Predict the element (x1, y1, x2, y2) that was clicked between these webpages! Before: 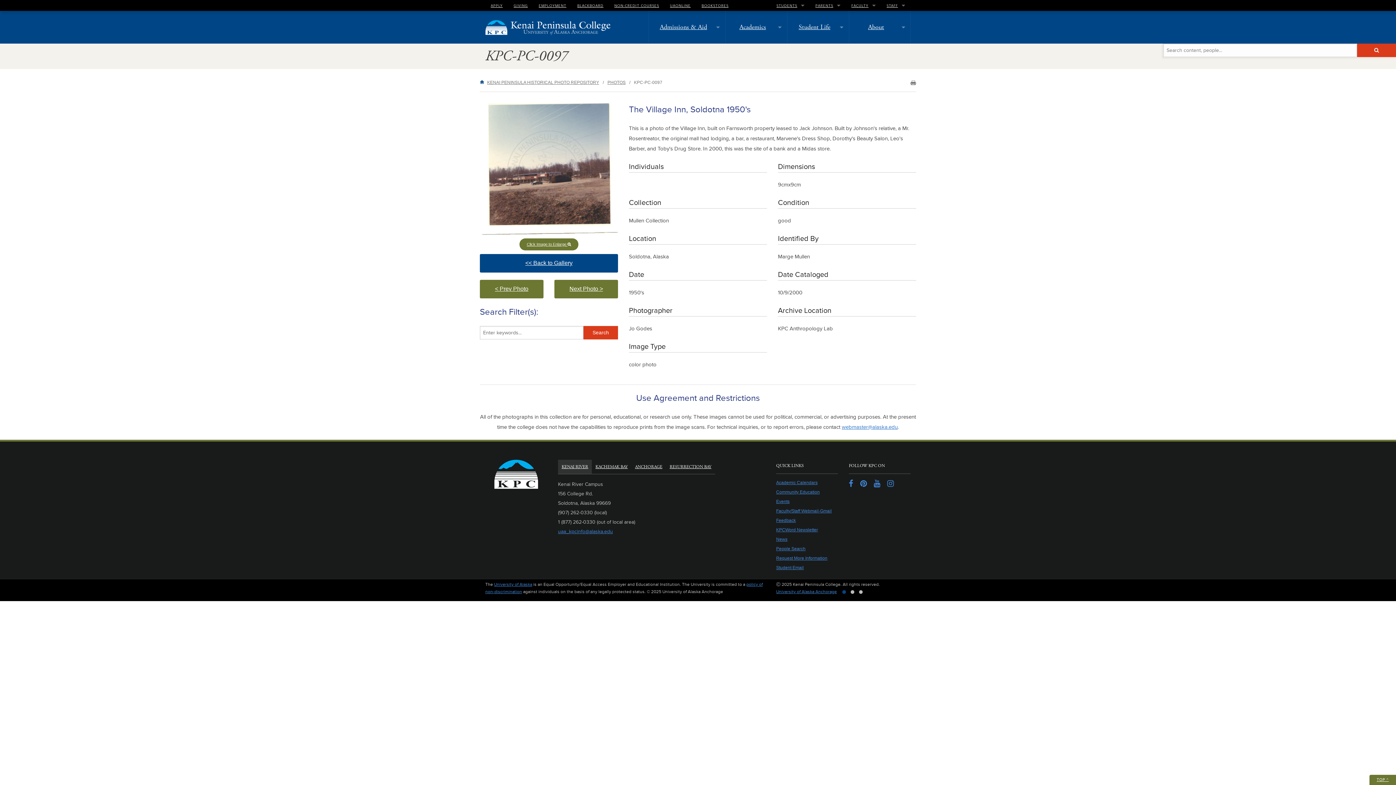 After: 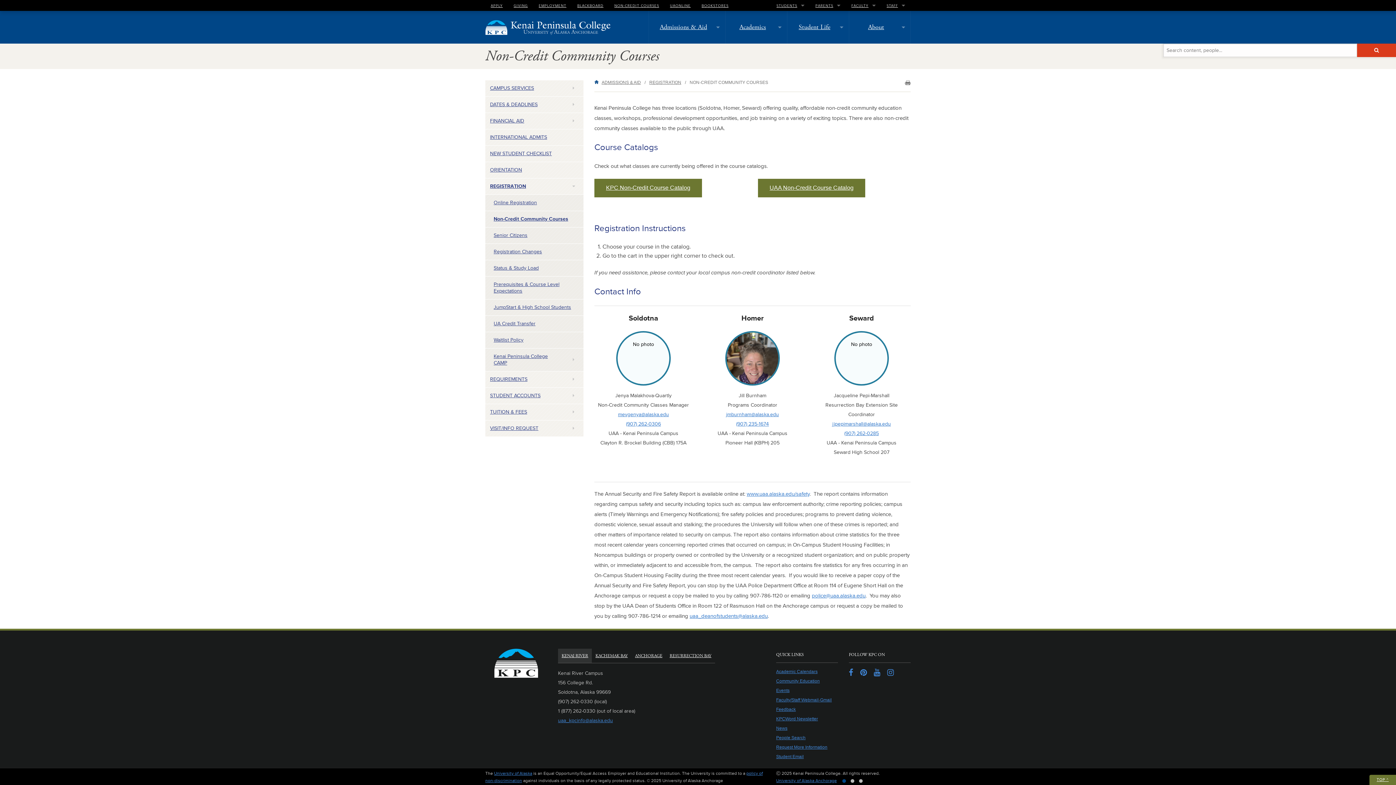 Action: label: Community Education bbox: (776, 489, 838, 496)